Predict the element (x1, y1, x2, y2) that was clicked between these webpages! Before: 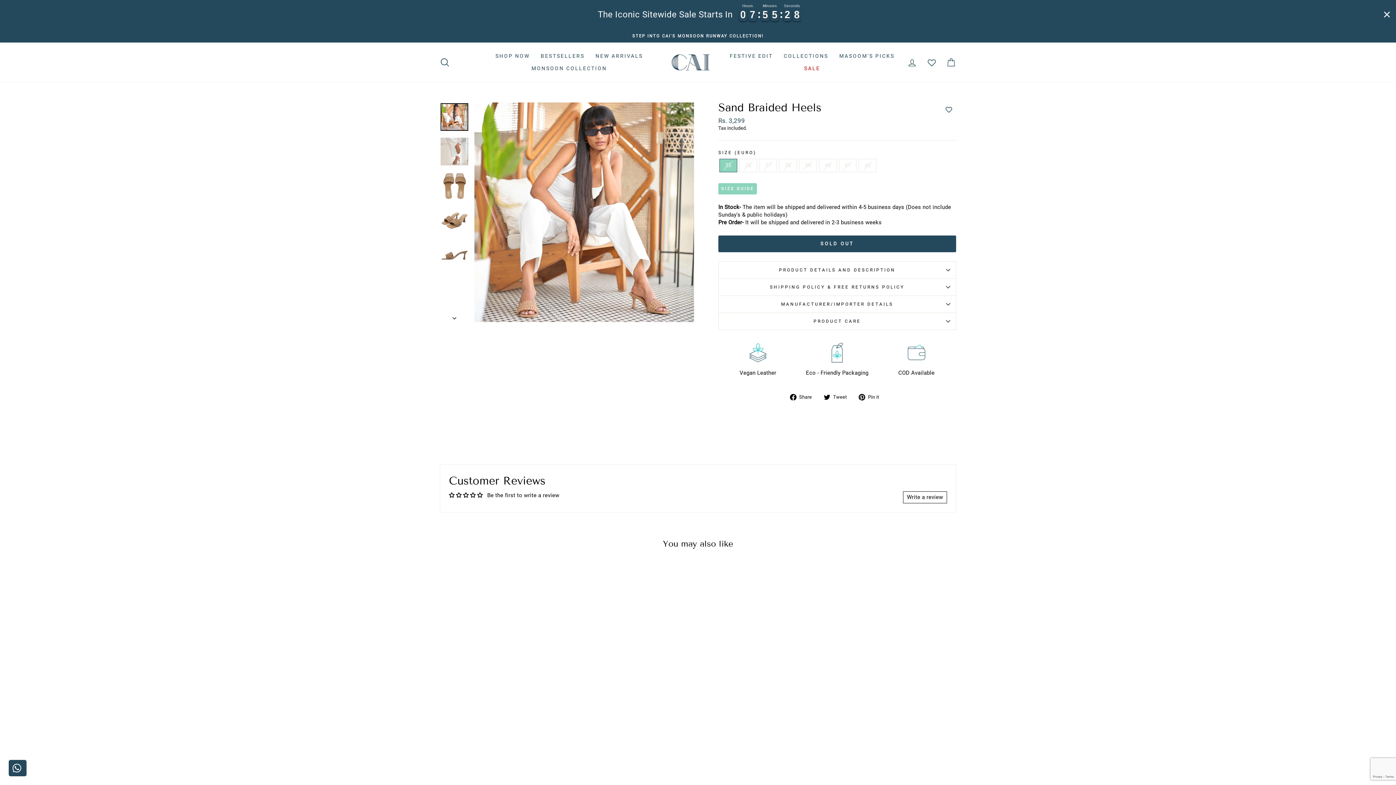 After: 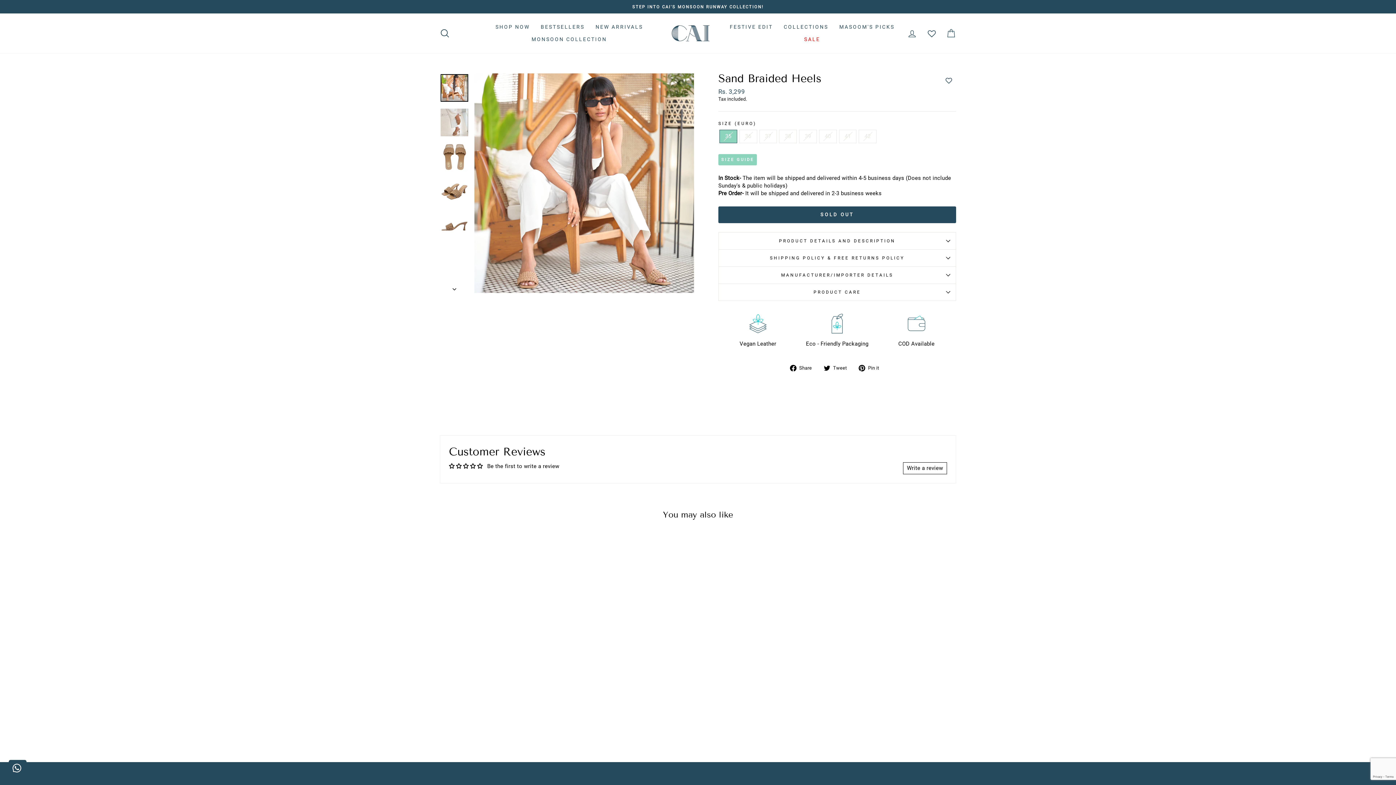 Action: bbox: (1381, 9, 1392, 20) label: Close